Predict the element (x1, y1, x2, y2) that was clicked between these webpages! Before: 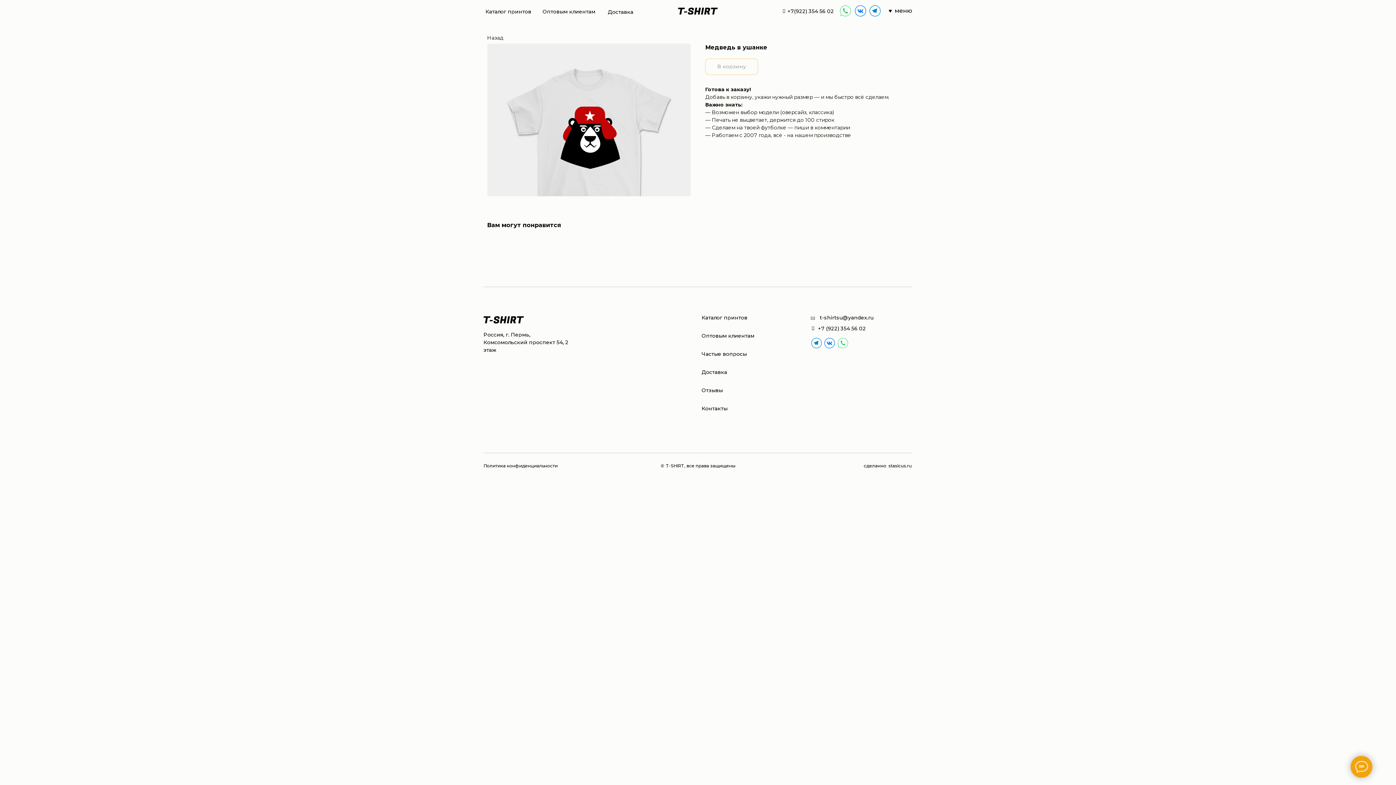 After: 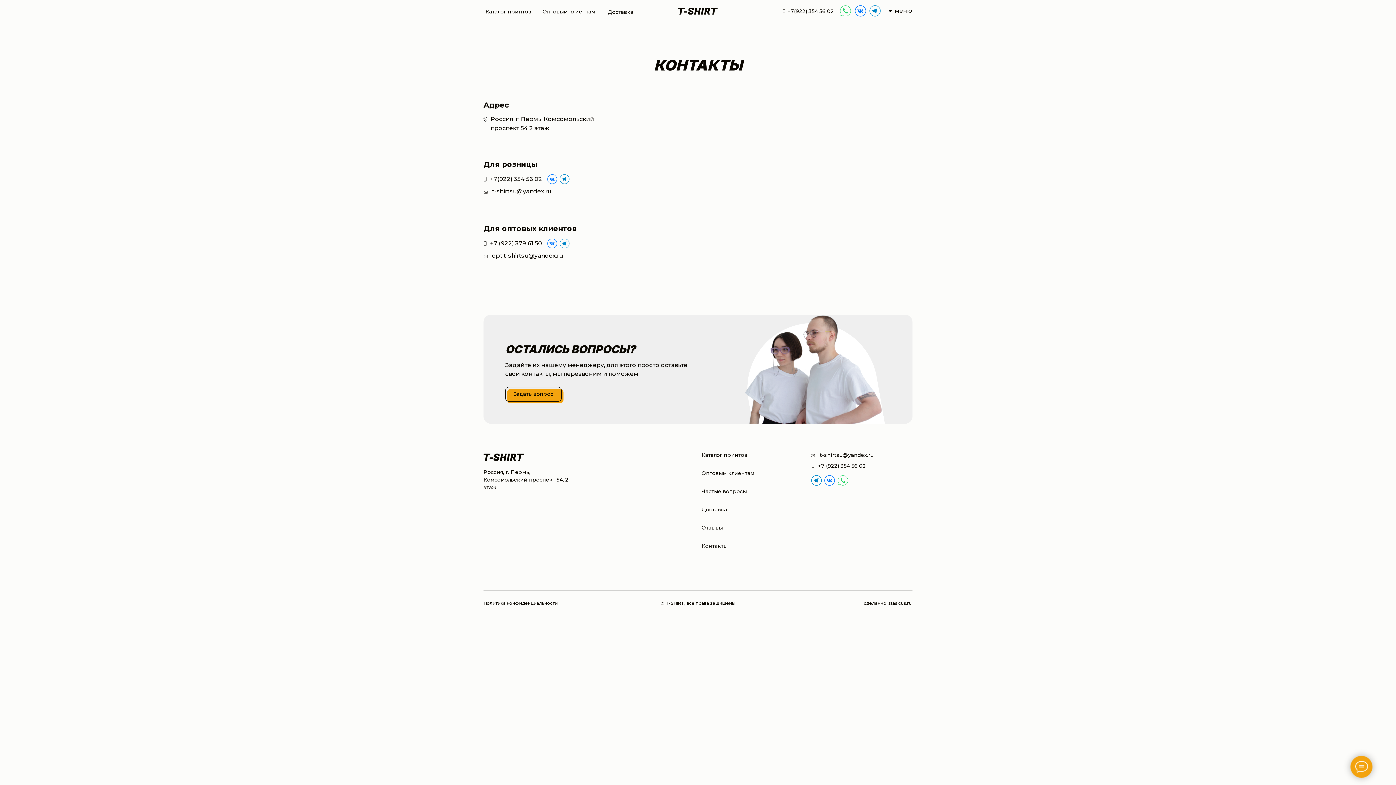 Action: label: Контакты bbox: (701, 403, 769, 414)